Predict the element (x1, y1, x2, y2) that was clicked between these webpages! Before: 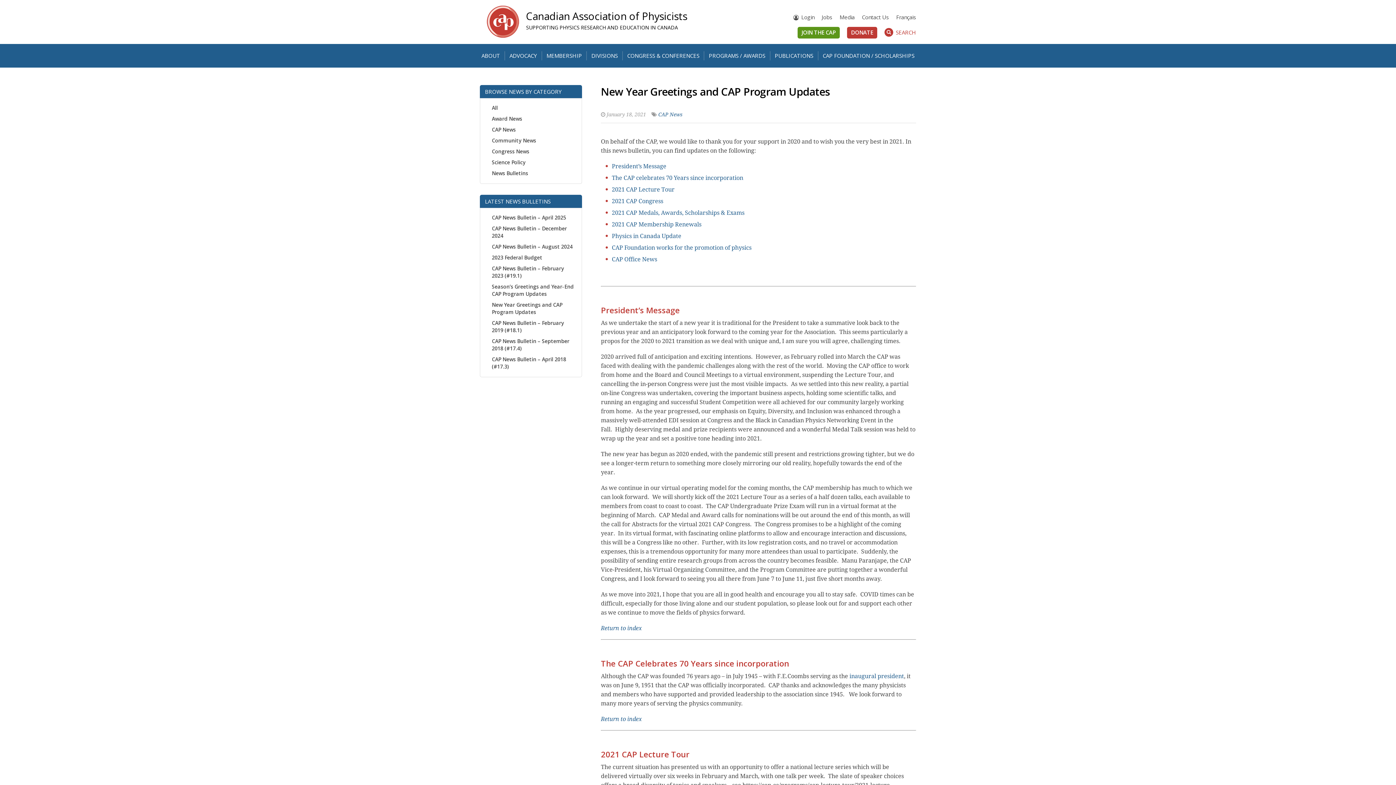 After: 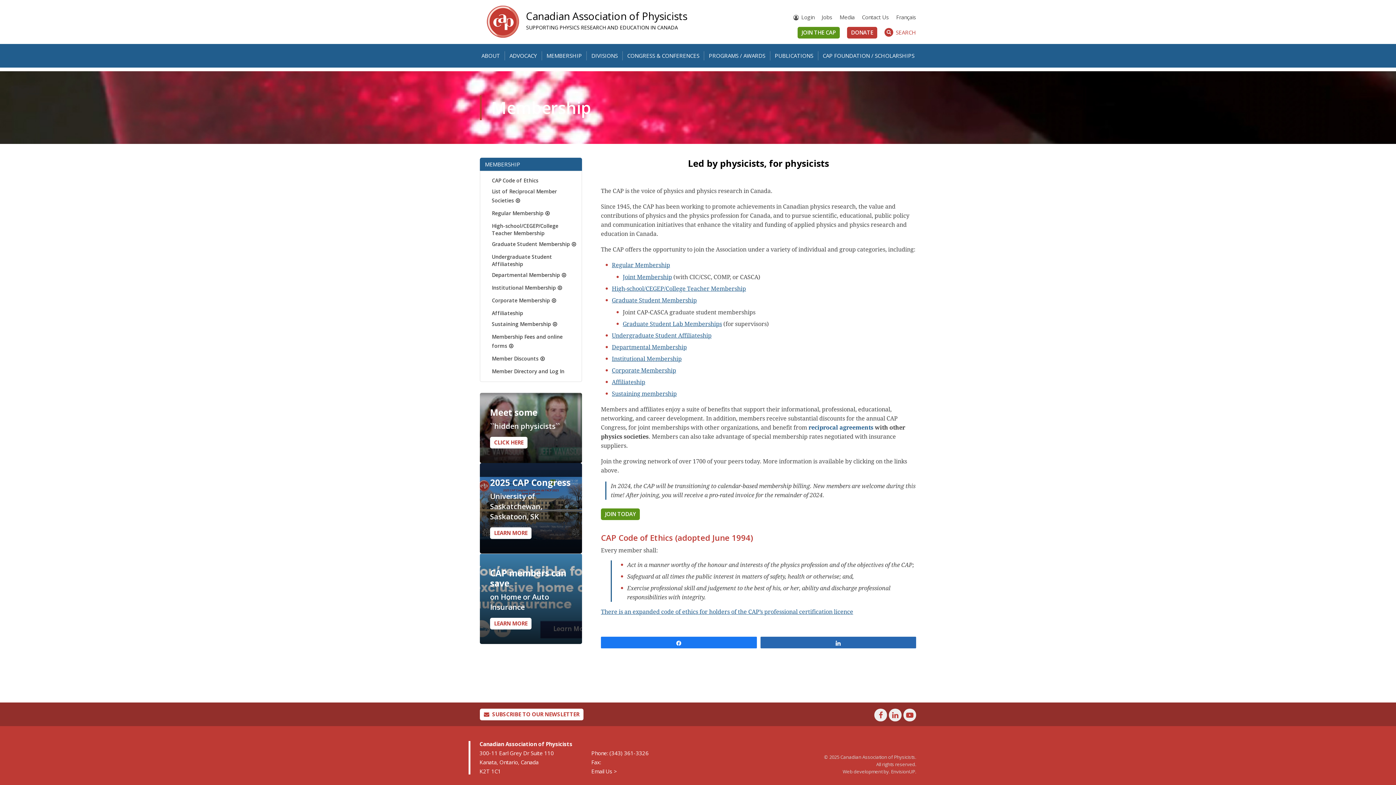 Action: label: MEMBERSHIP bbox: (542, 51, 587, 60)